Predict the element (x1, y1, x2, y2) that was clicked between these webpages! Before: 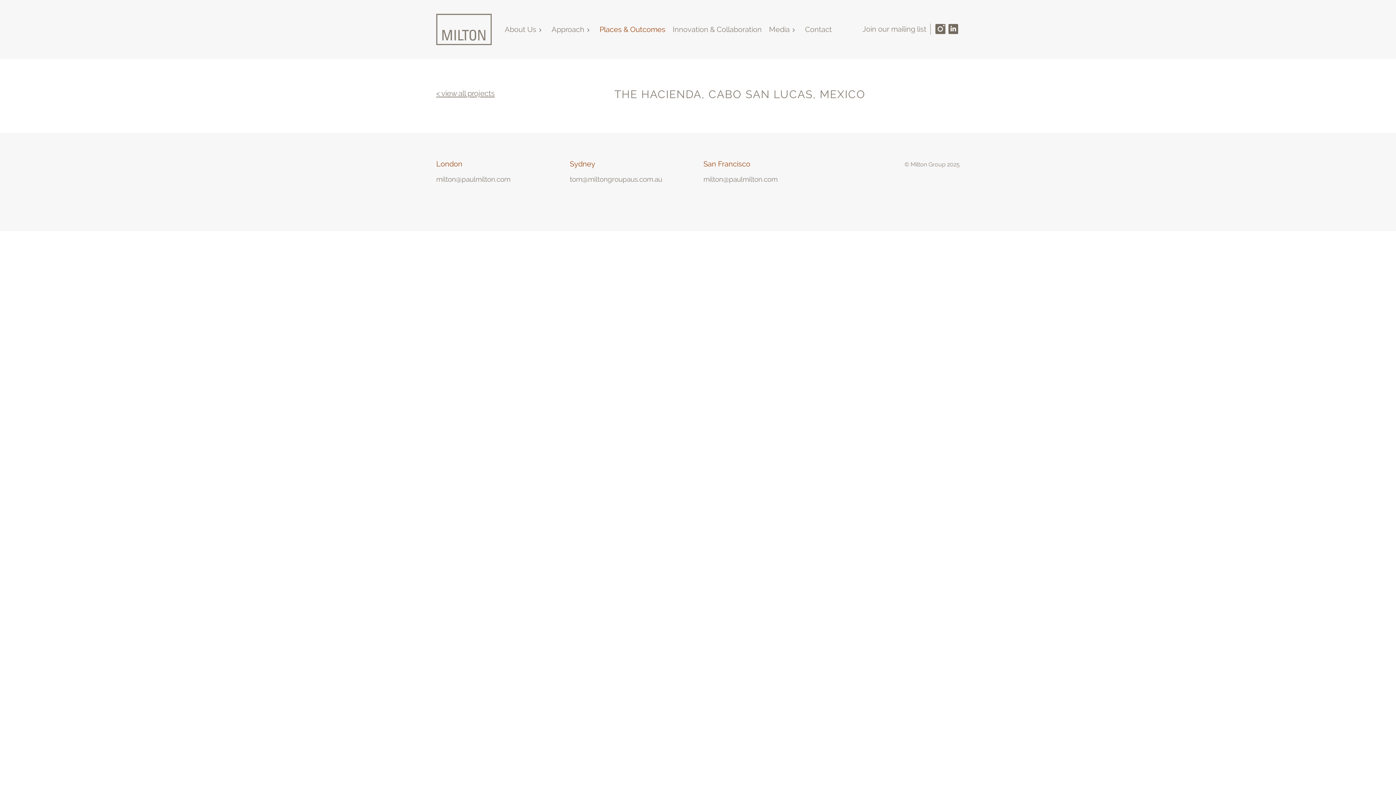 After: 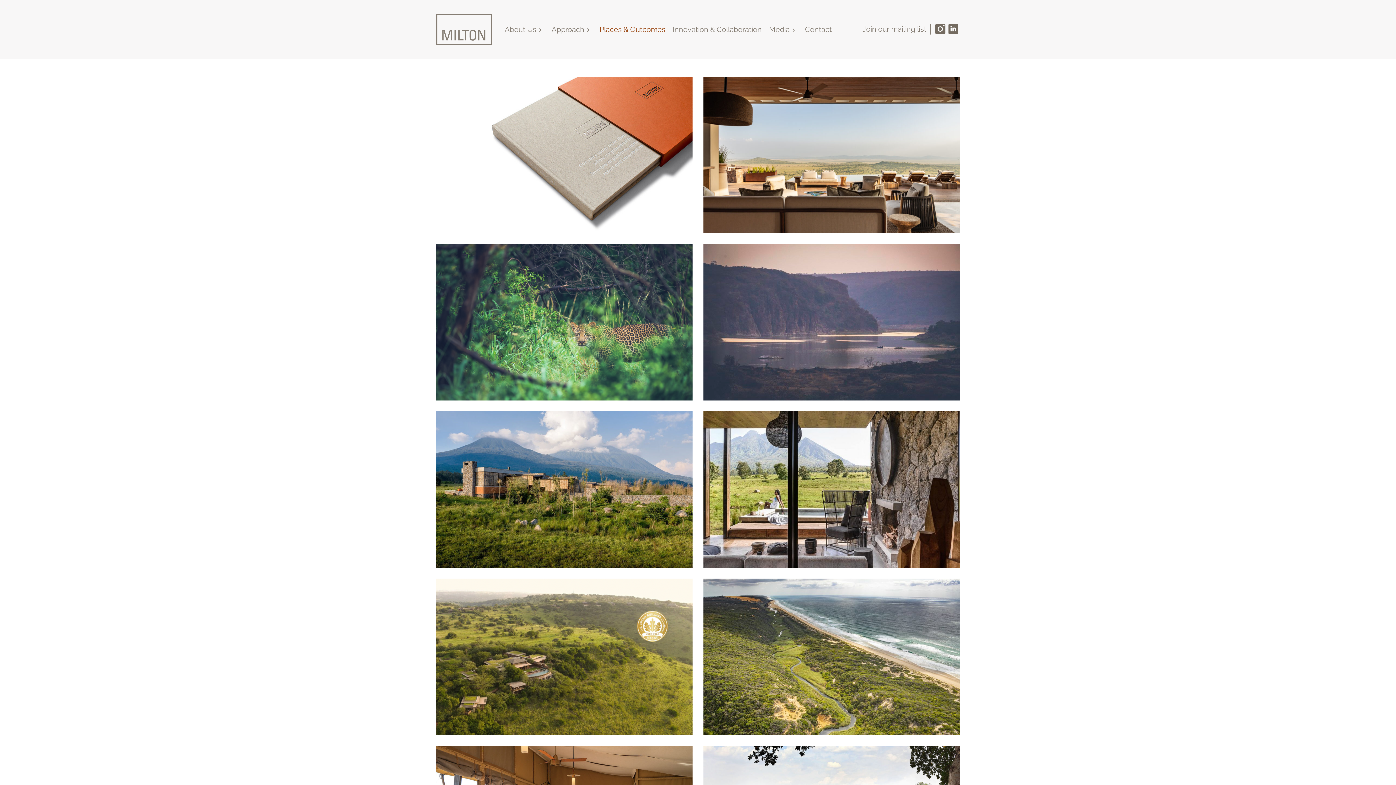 Action: label: Places & Outcomes bbox: (599, 18, 665, 40)